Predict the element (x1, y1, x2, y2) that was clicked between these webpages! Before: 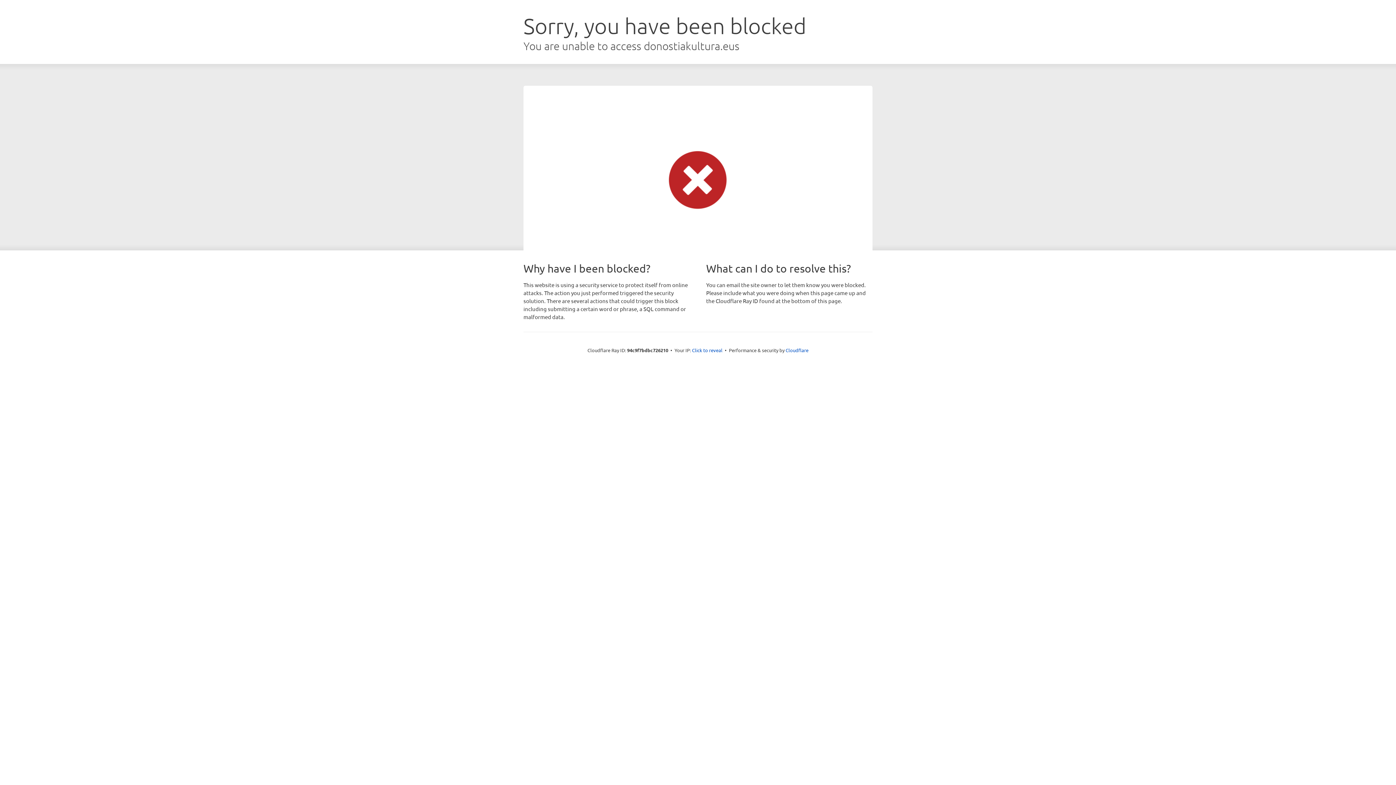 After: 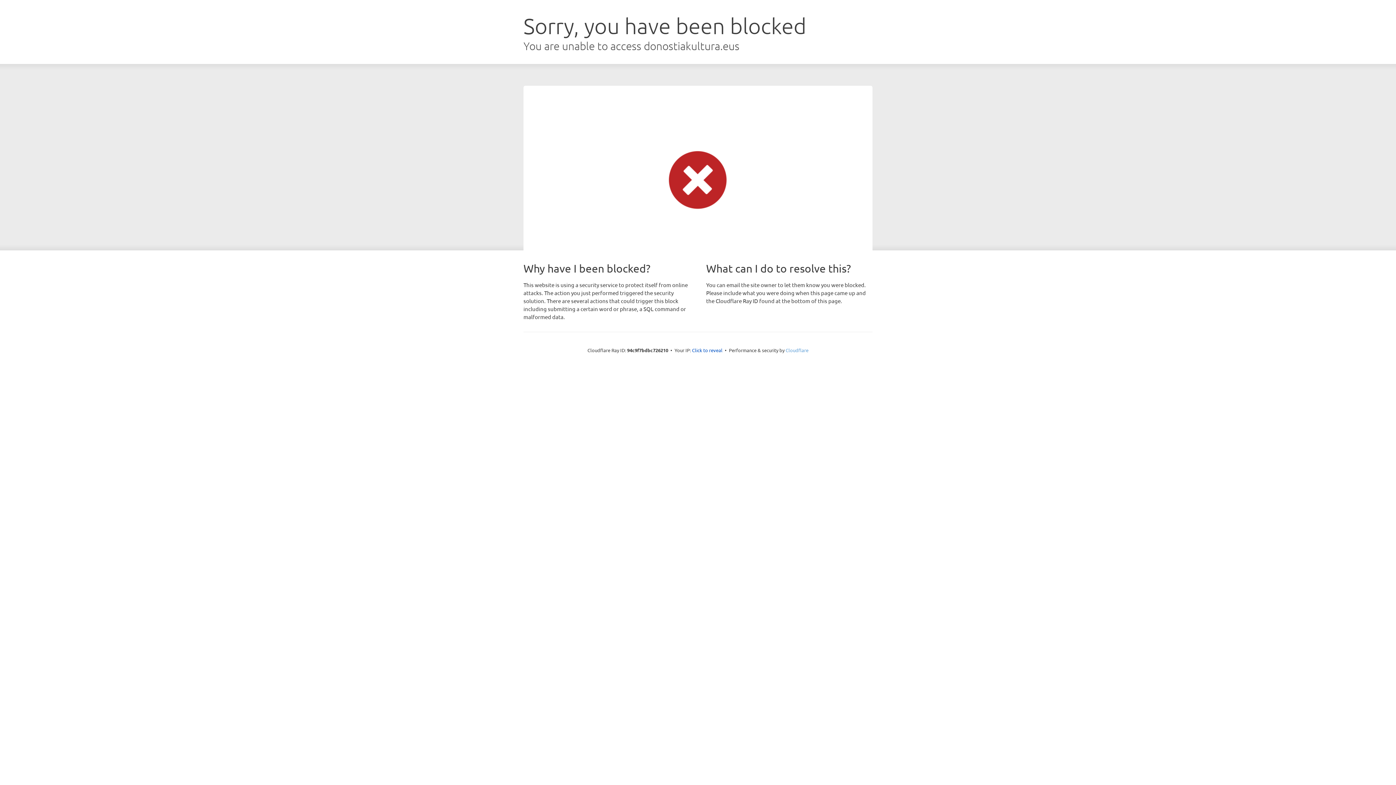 Action: bbox: (785, 347, 808, 353) label: Cloudflare